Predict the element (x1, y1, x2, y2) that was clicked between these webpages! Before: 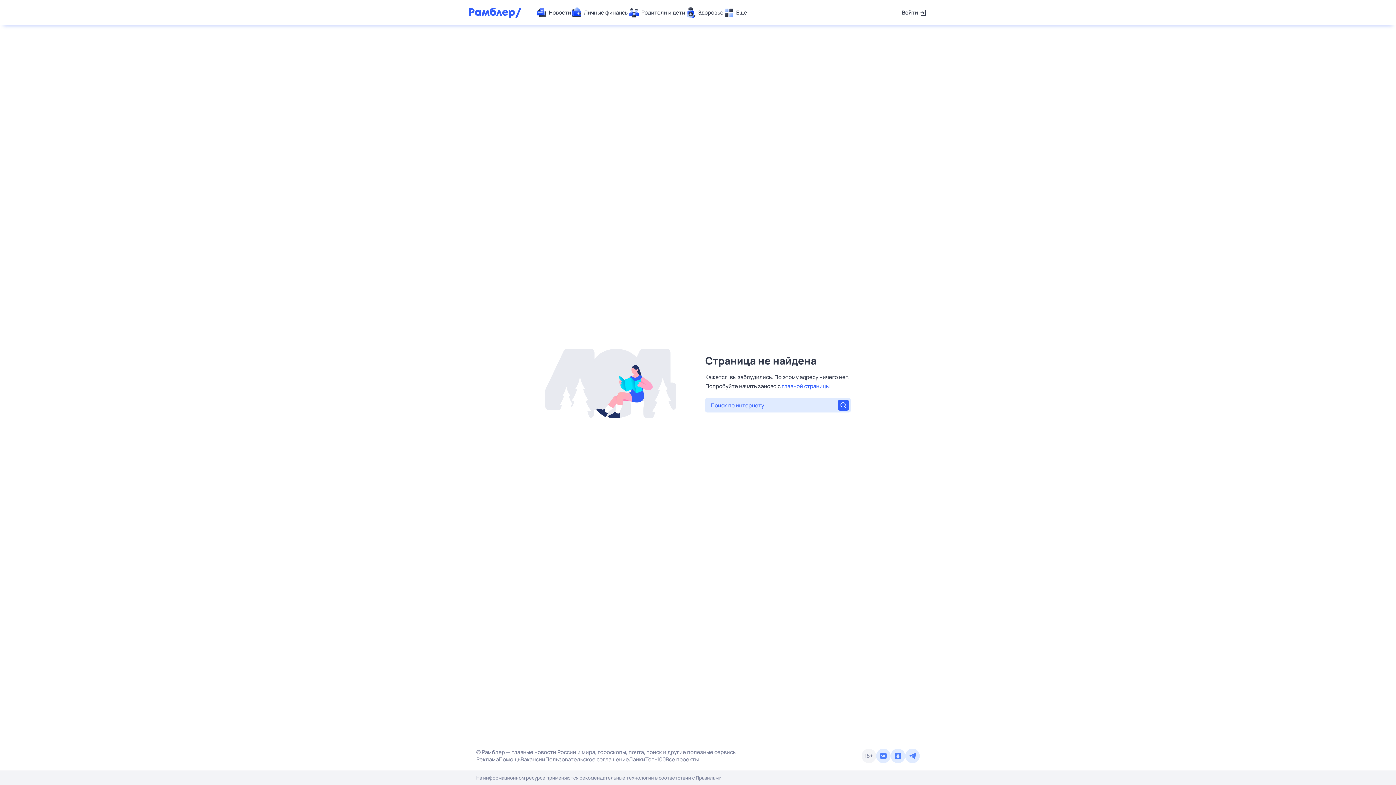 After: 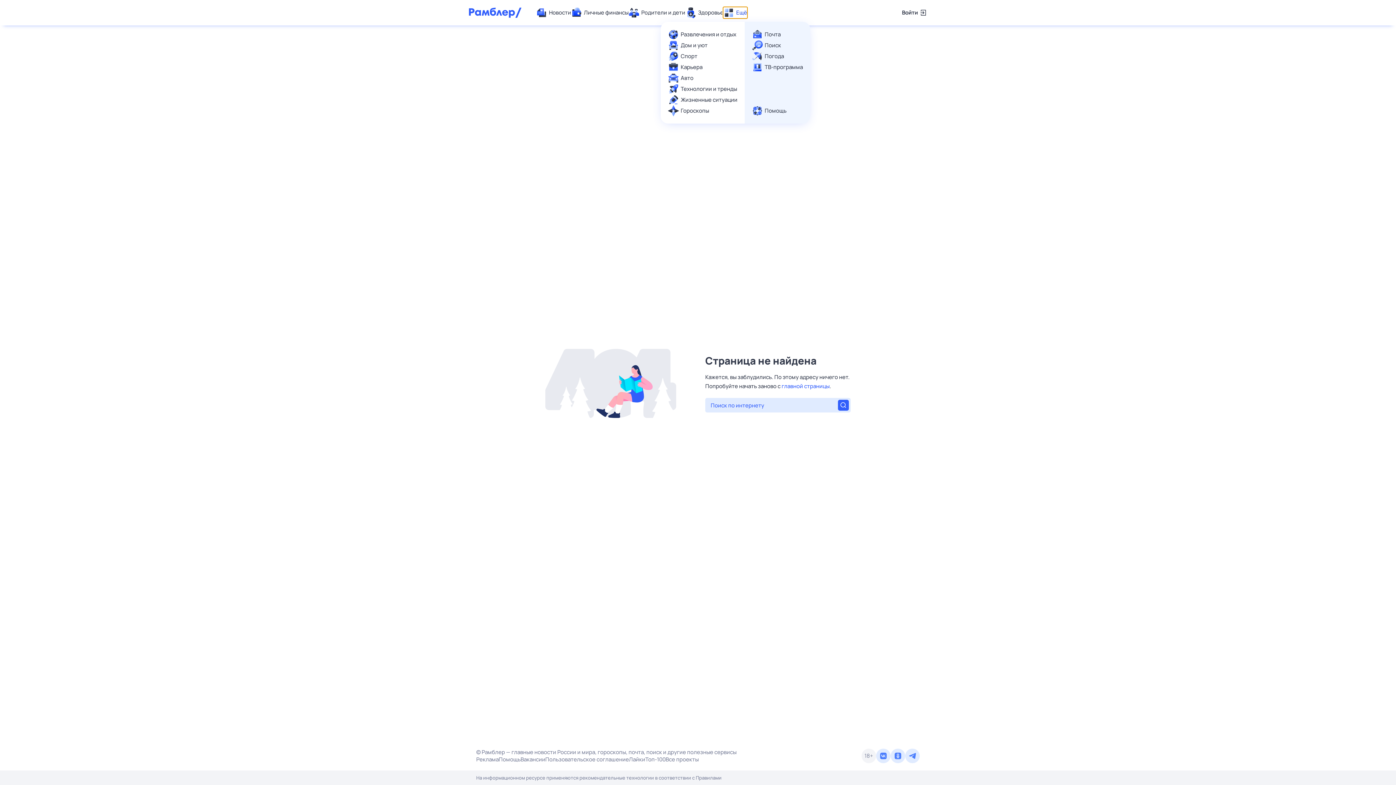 Action: label: Ещё bbox: (723, 7, 747, 18)